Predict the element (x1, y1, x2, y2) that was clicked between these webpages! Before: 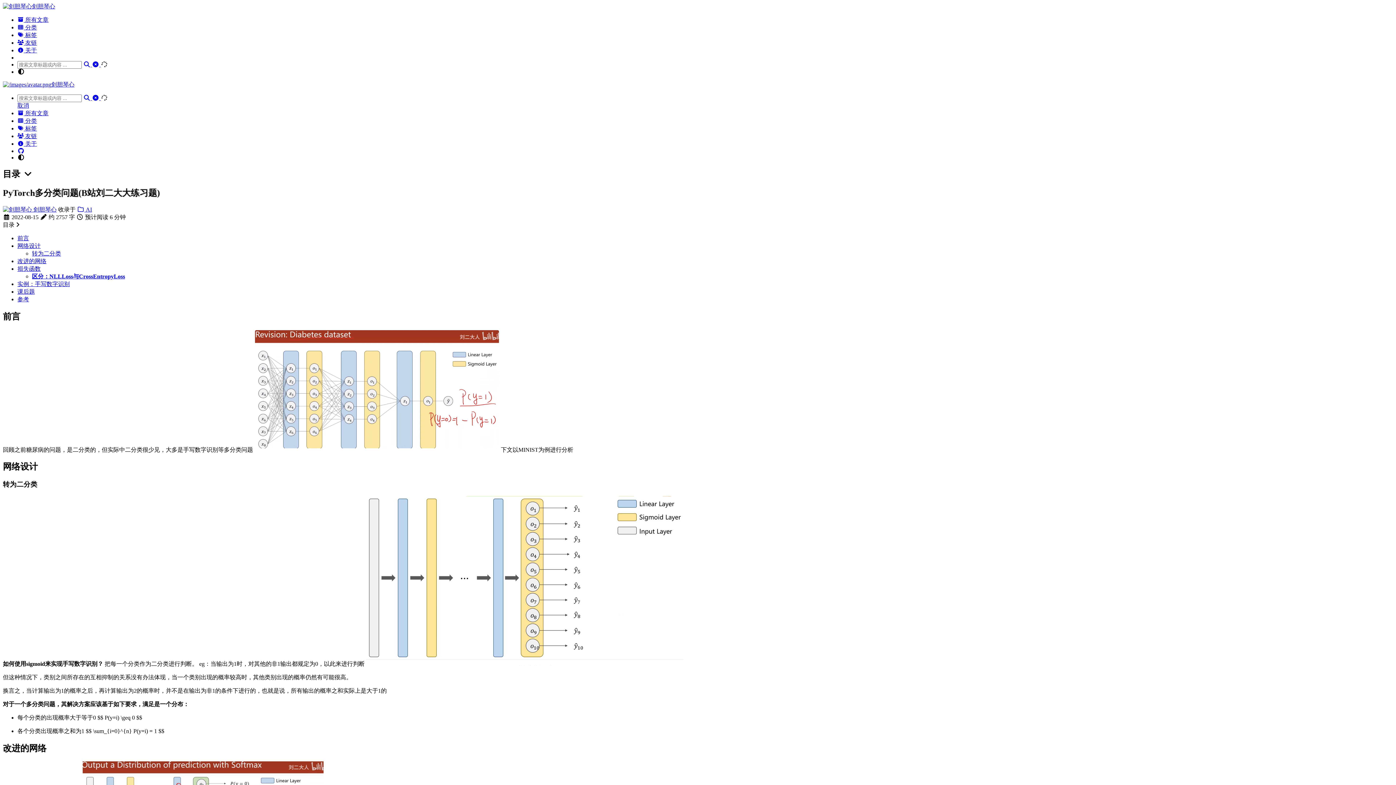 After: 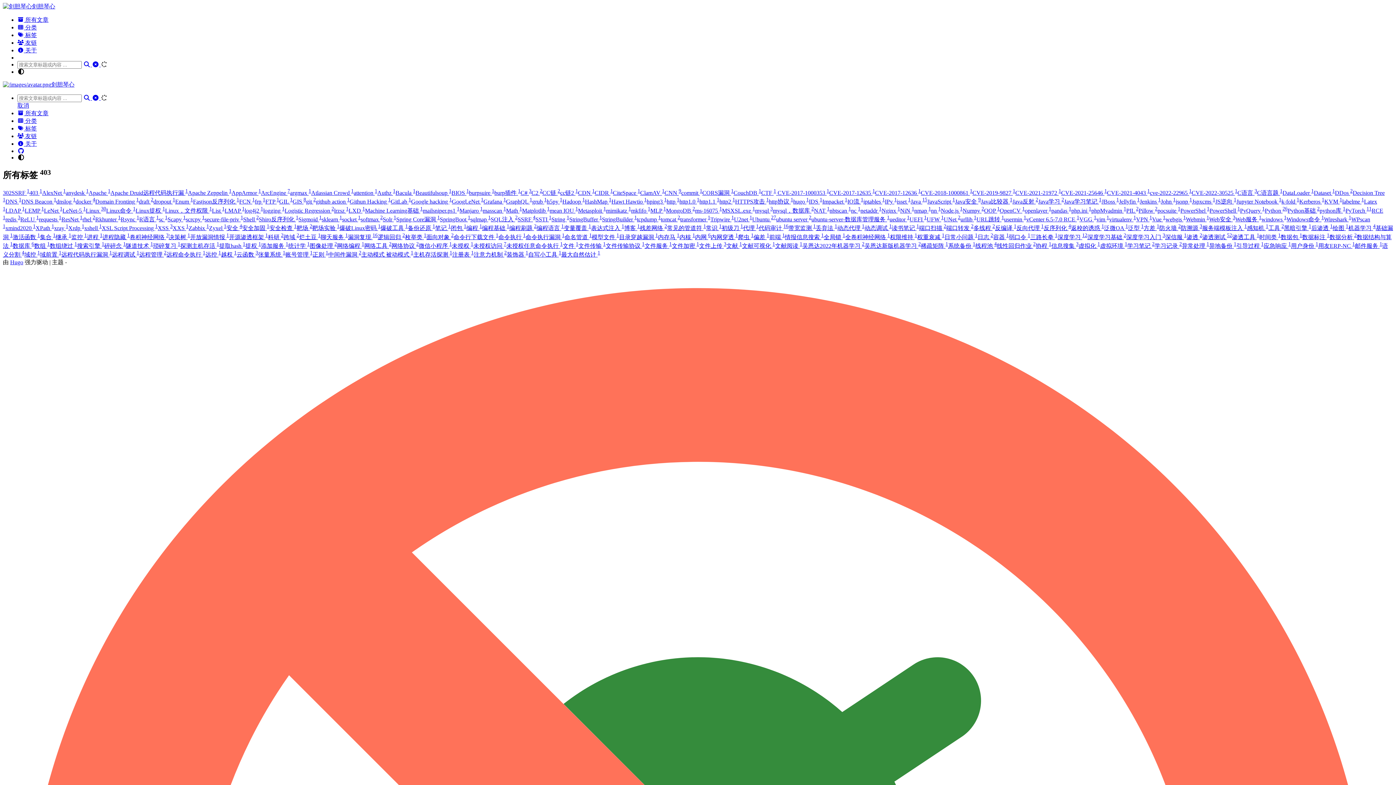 Action: bbox: (17, 125, 36, 131) label:  标签